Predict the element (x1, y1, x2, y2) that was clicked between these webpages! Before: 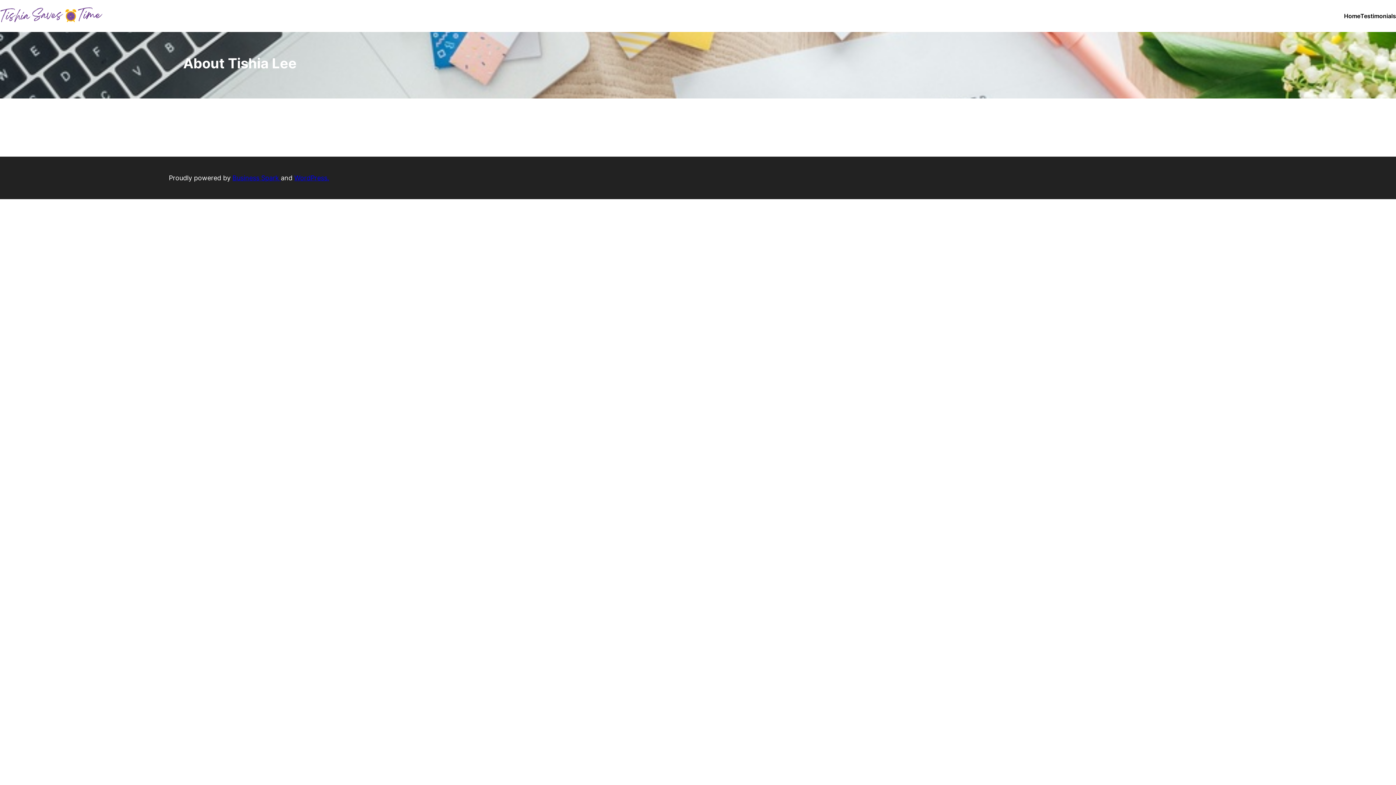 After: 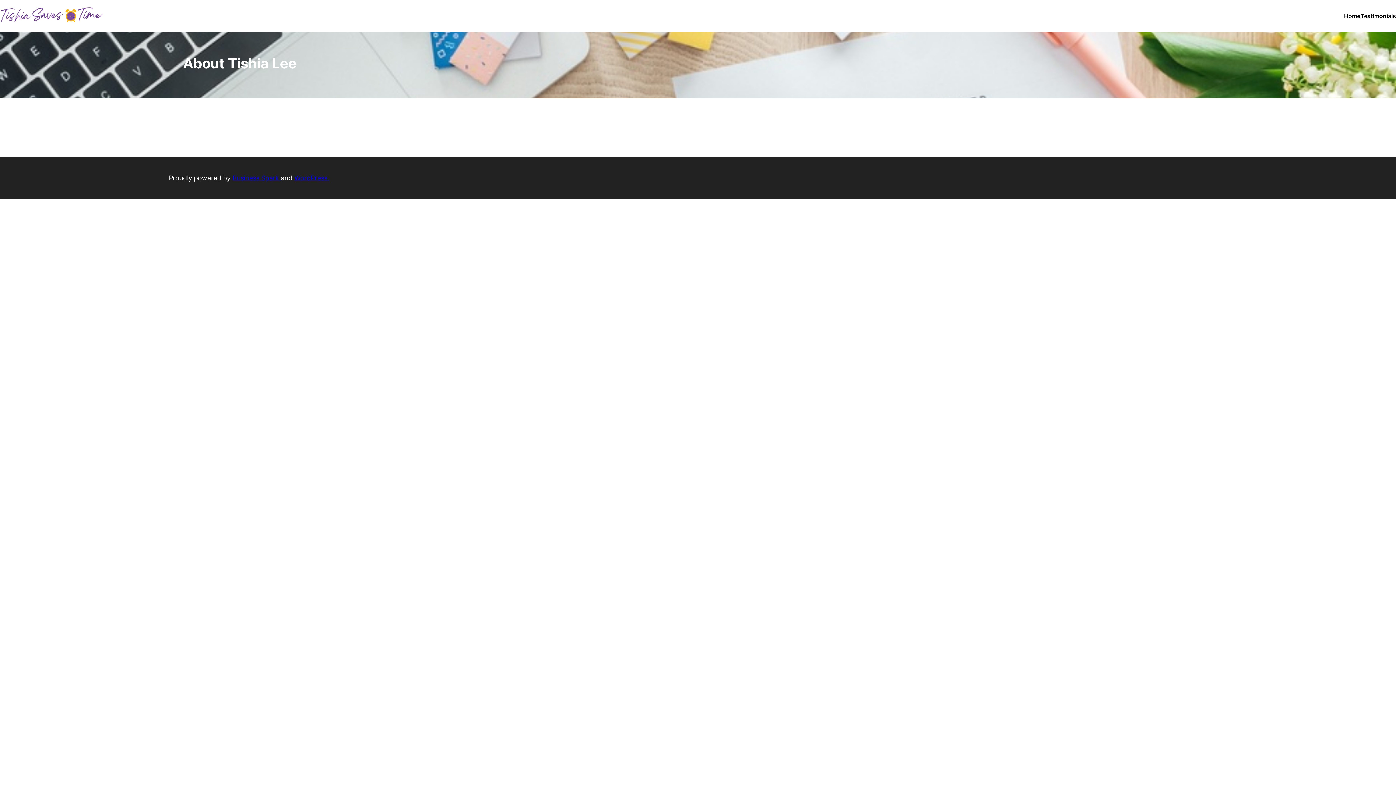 Action: label: Business Spark  bbox: (232, 174, 280, 181)